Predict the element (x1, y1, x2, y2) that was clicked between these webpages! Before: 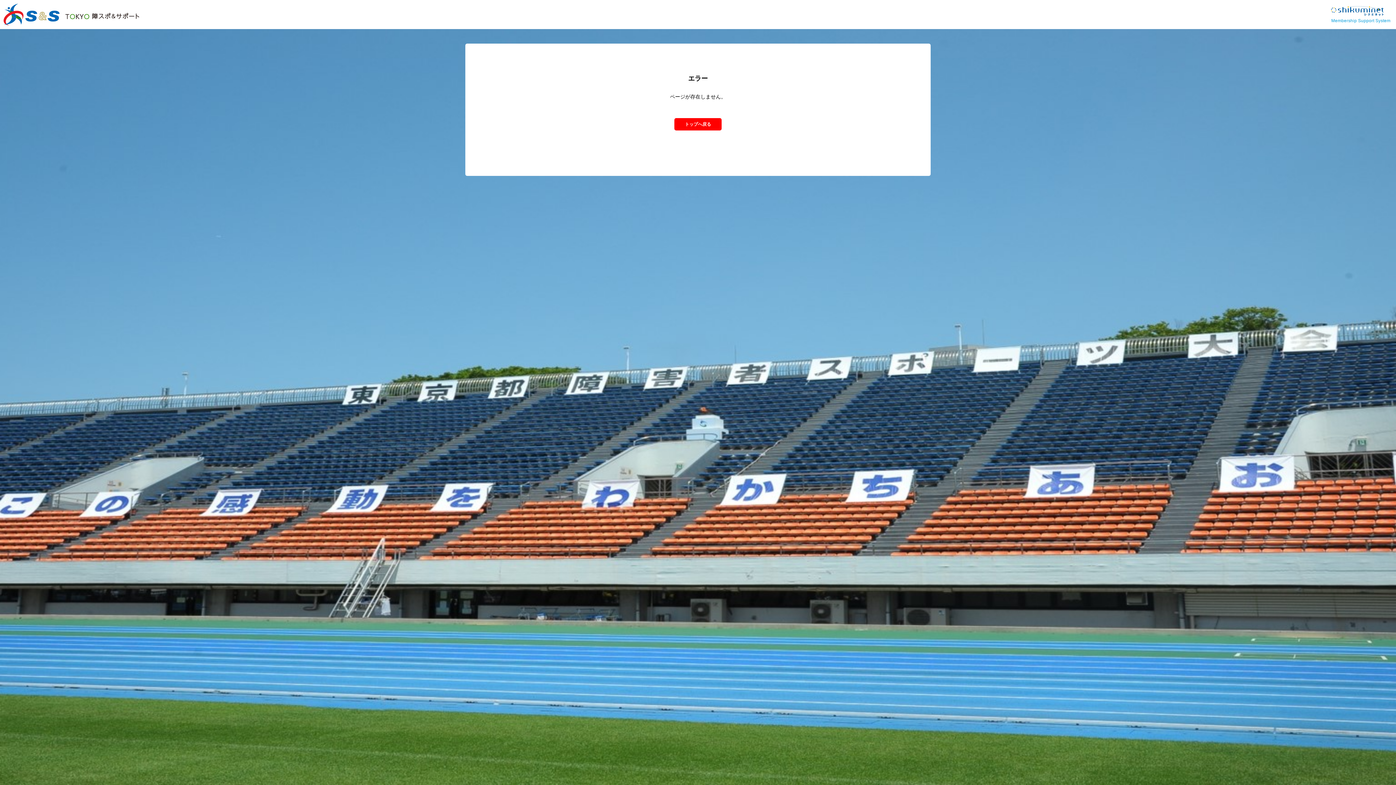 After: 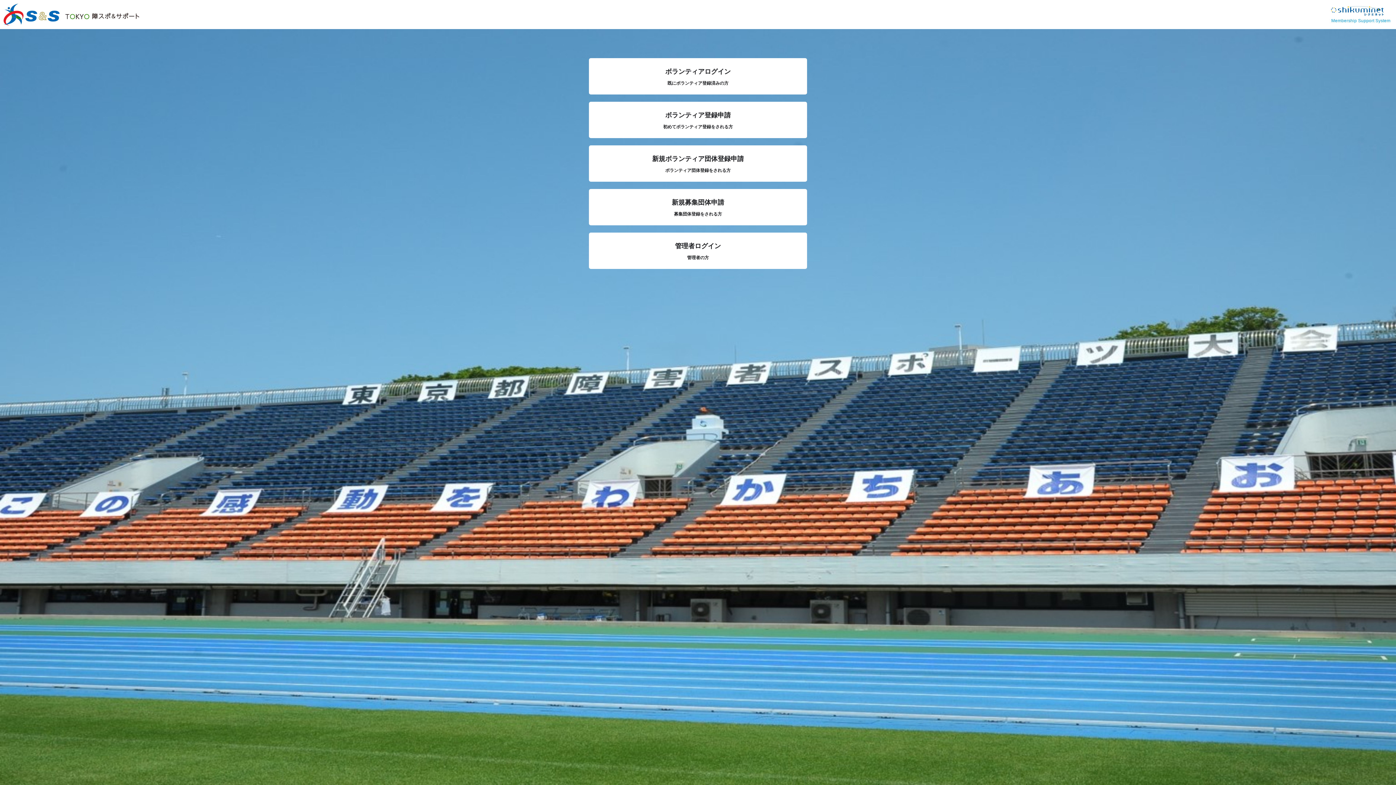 Action: label: トップへ戻る bbox: (674, 118, 721, 130)